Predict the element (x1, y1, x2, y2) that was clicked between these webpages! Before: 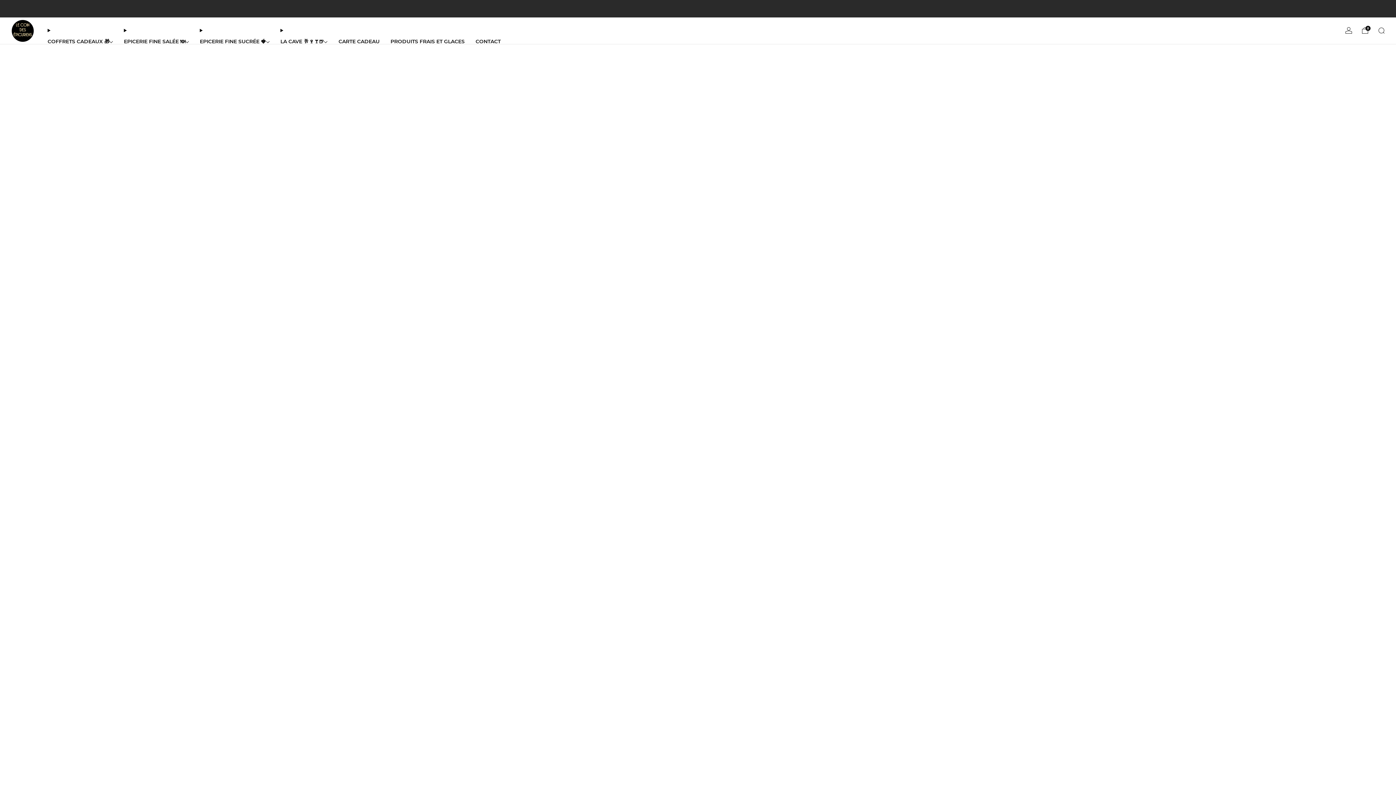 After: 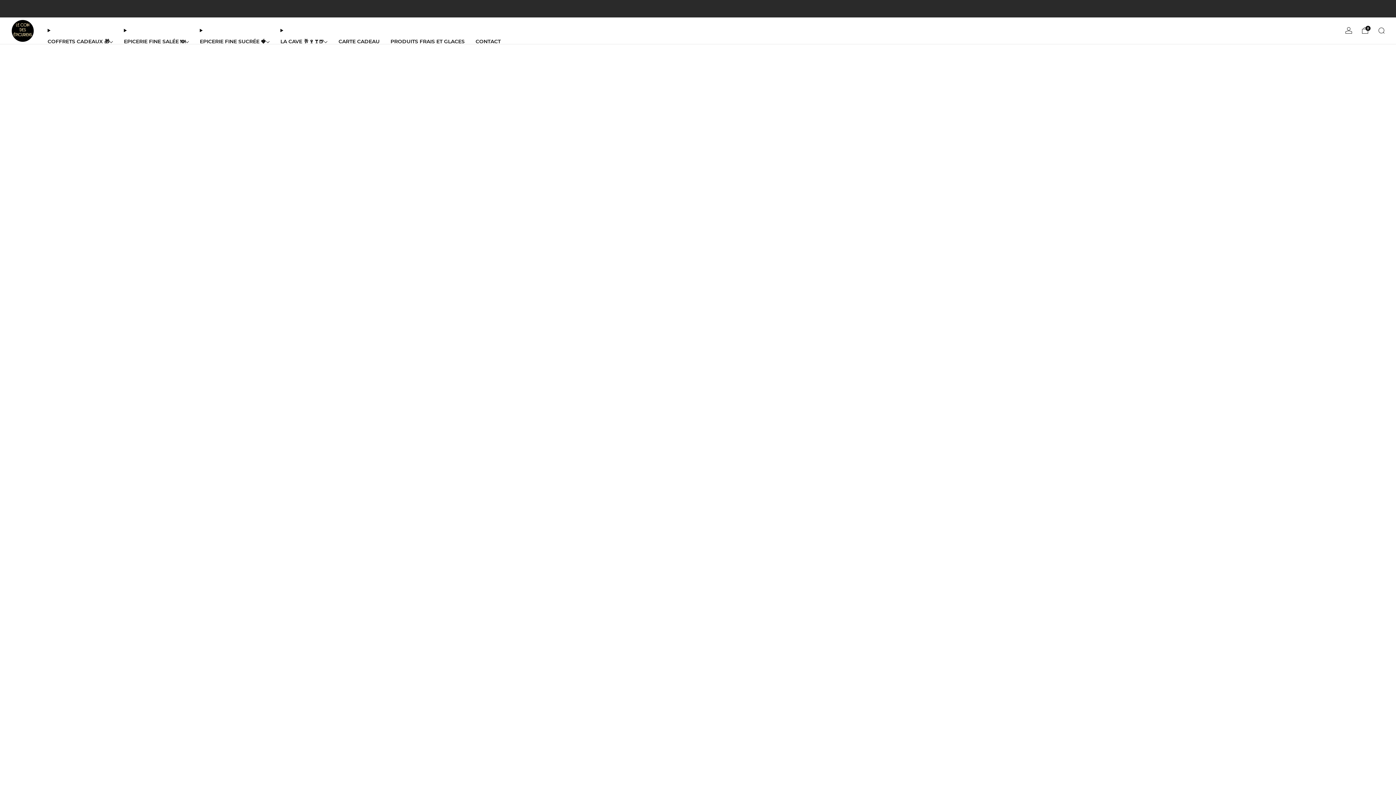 Action: bbox: (10, 20, 34, 41)